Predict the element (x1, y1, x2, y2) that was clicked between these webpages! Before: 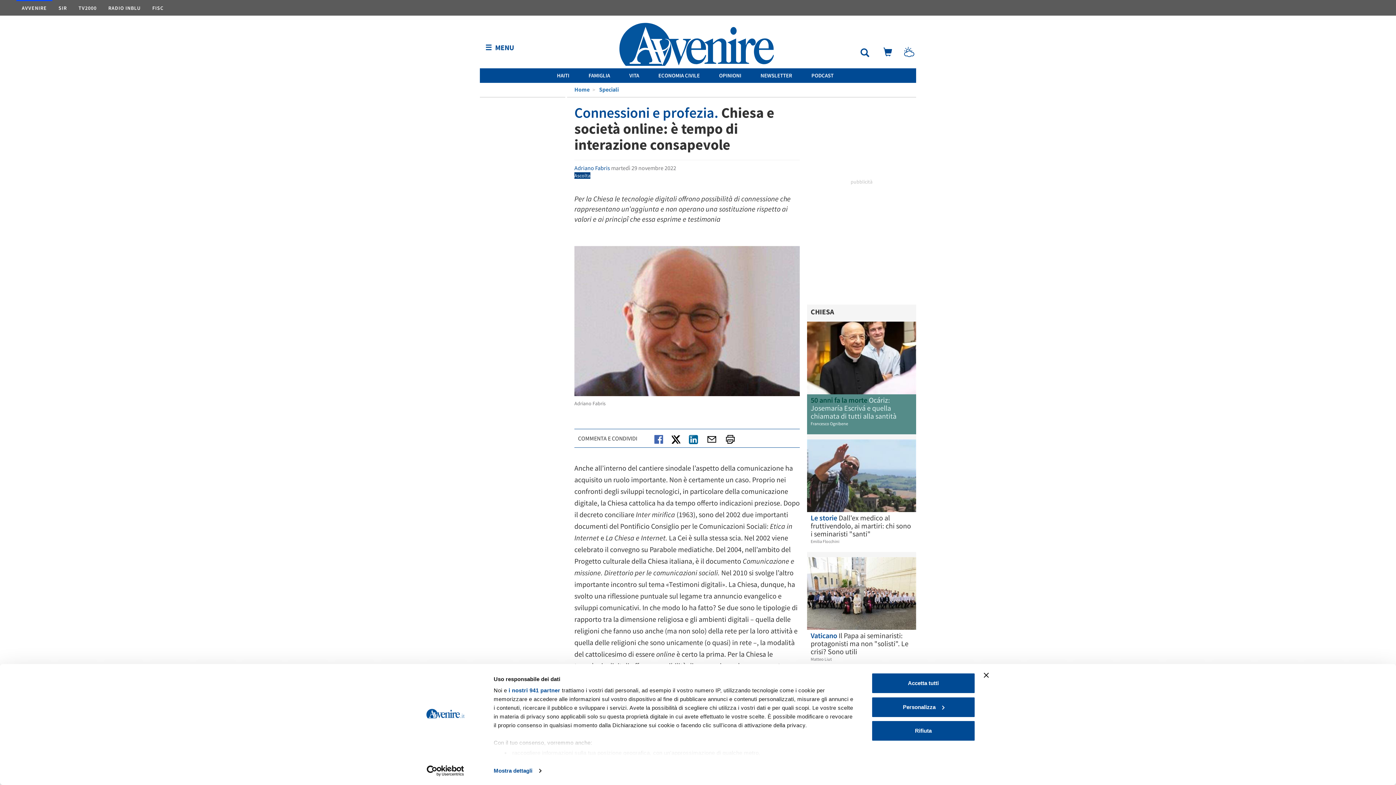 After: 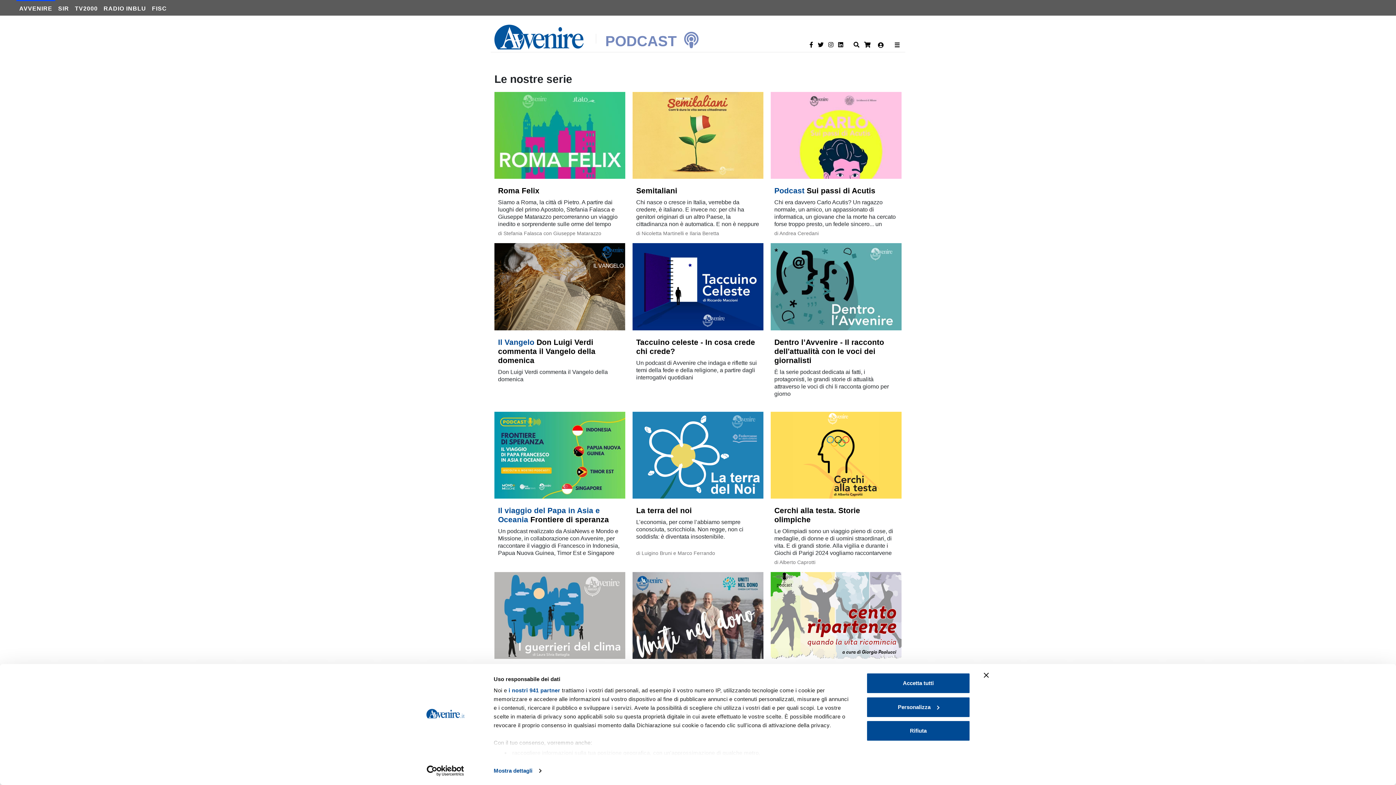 Action: label: PODCAST bbox: (811, 72, 833, 78)